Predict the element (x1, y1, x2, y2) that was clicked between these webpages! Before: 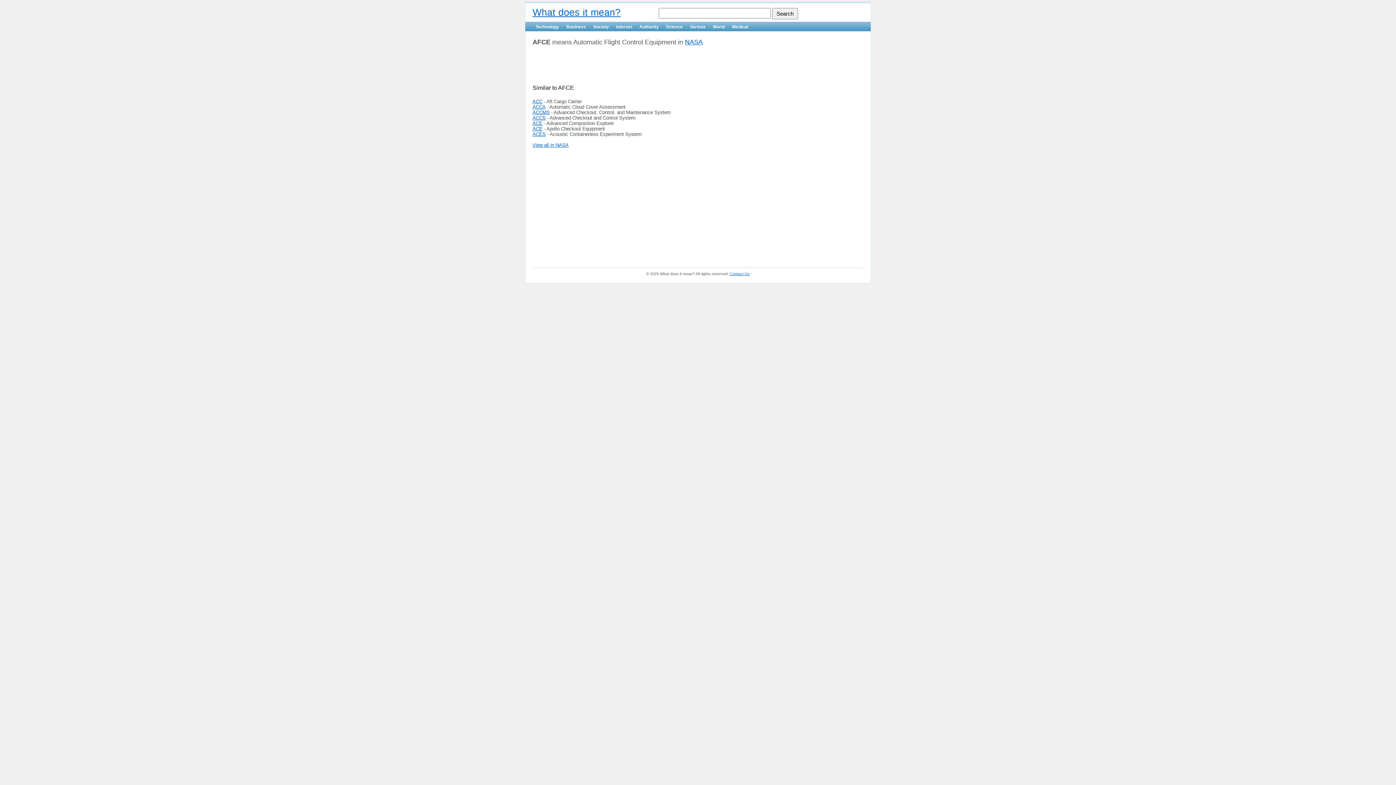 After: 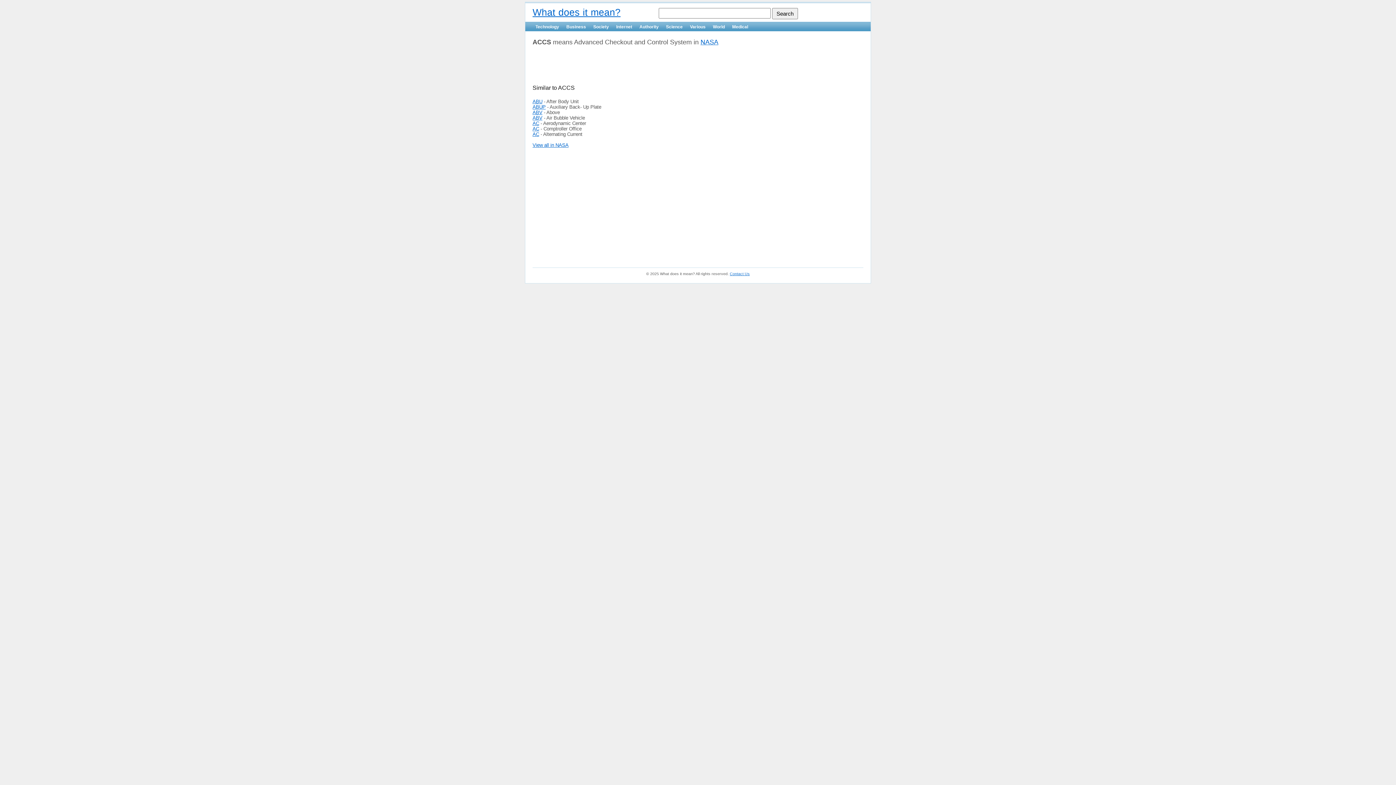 Action: bbox: (532, 115, 545, 120) label: ACCS